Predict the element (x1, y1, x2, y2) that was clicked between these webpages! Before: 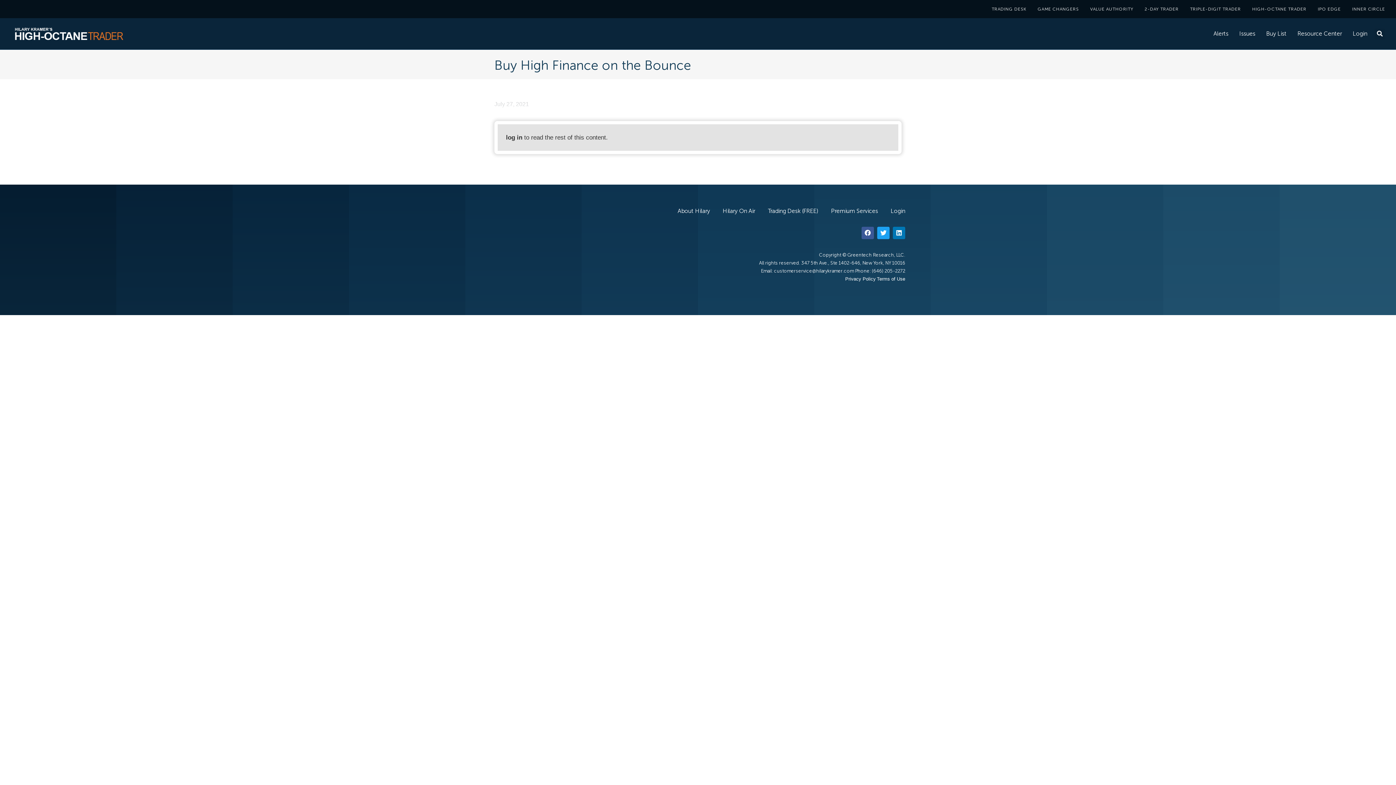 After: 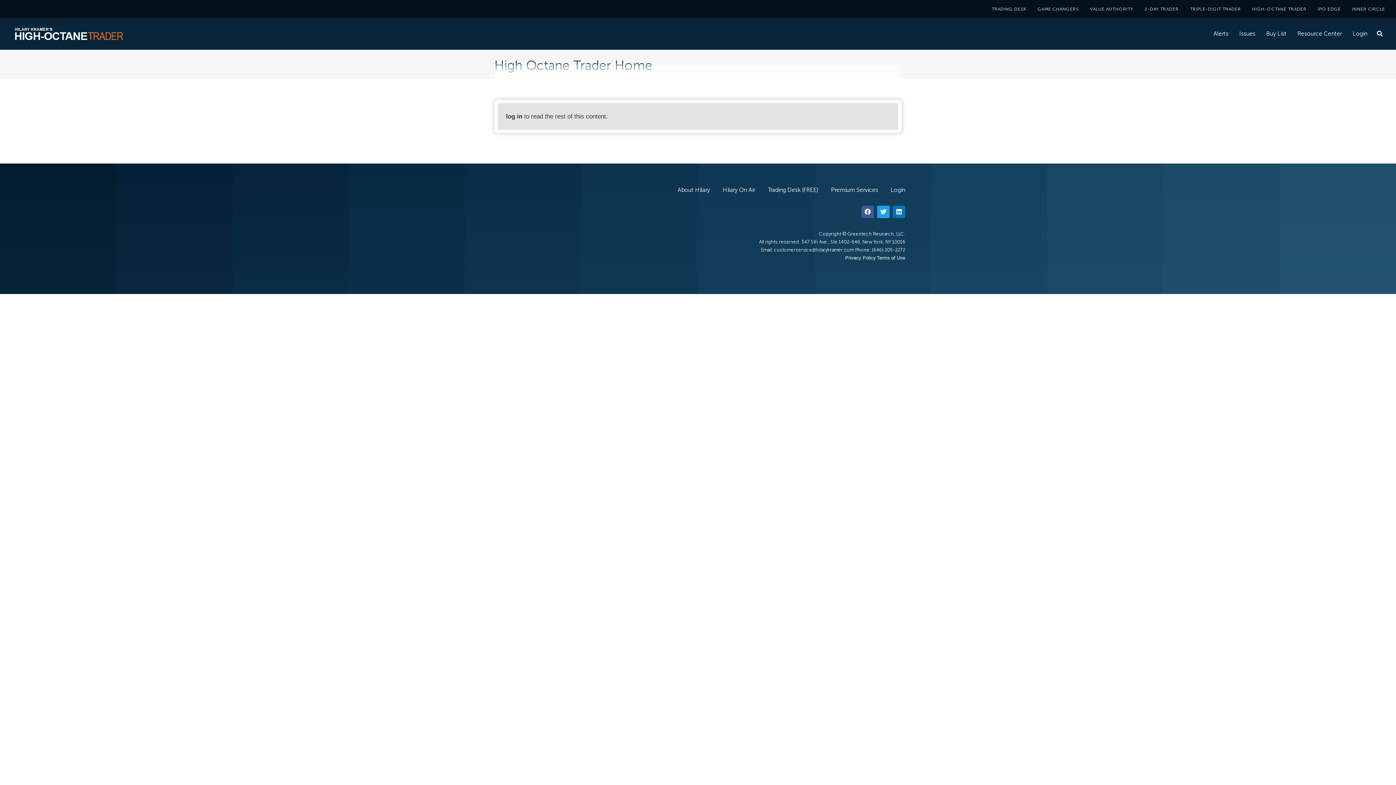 Action: bbox: (14, 26, 123, 40)